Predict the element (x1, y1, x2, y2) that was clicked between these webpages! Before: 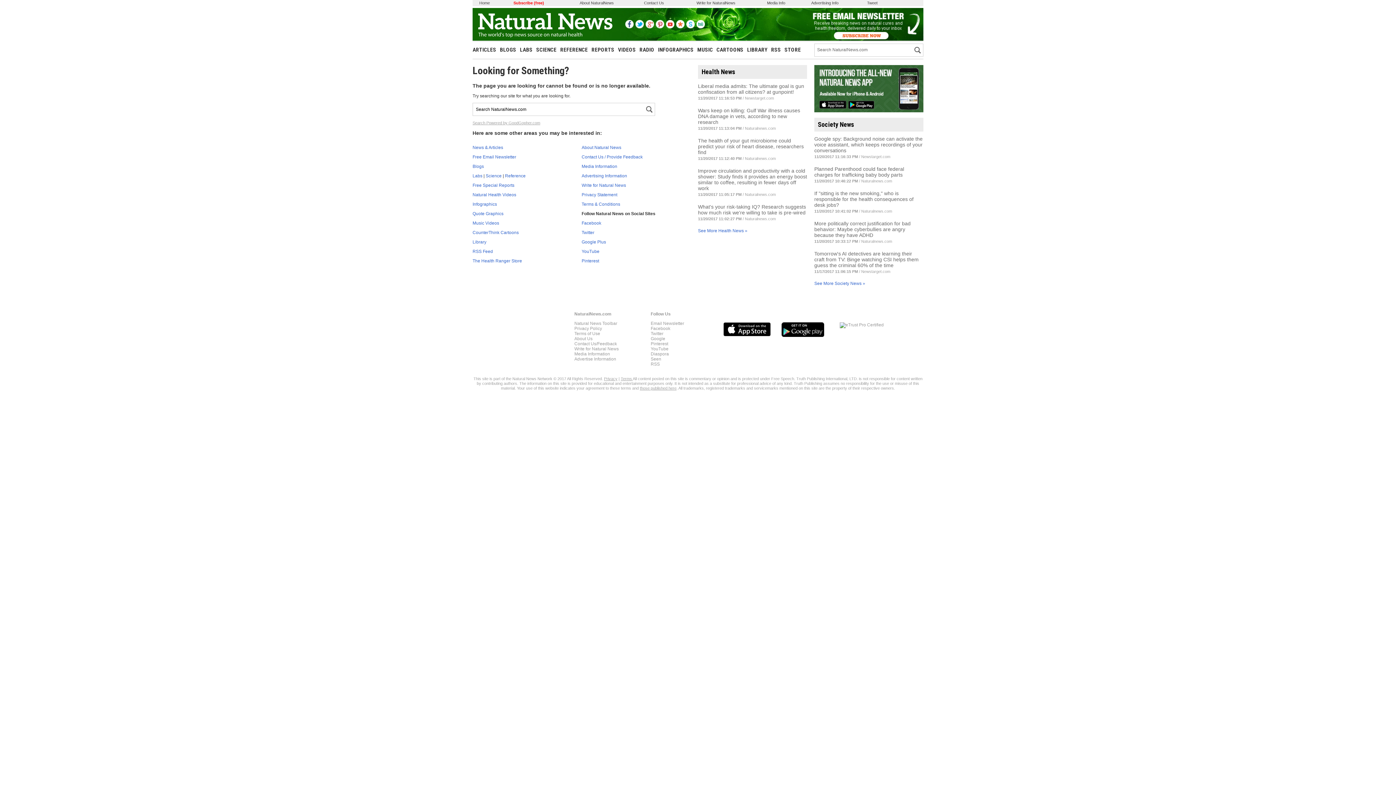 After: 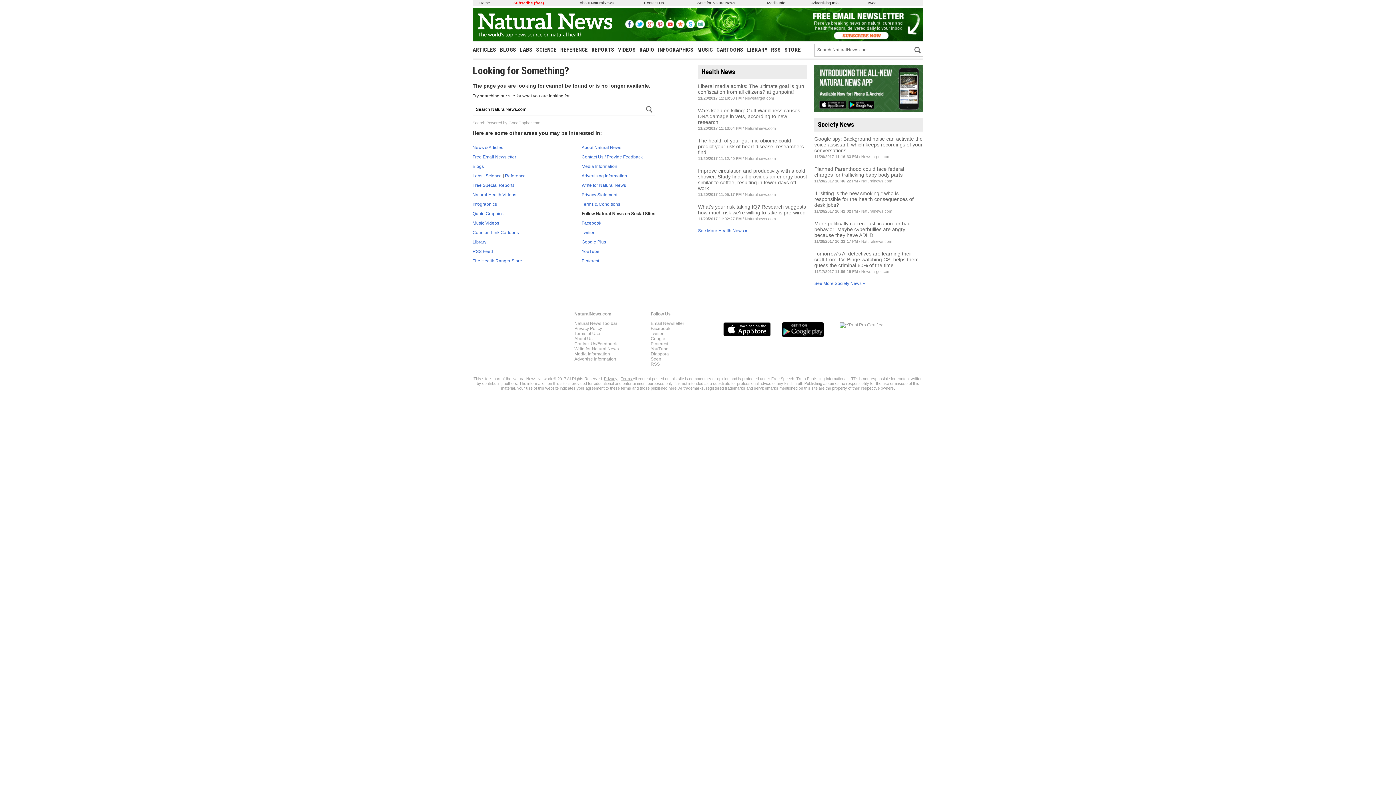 Action: bbox: (781, 332, 824, 338)